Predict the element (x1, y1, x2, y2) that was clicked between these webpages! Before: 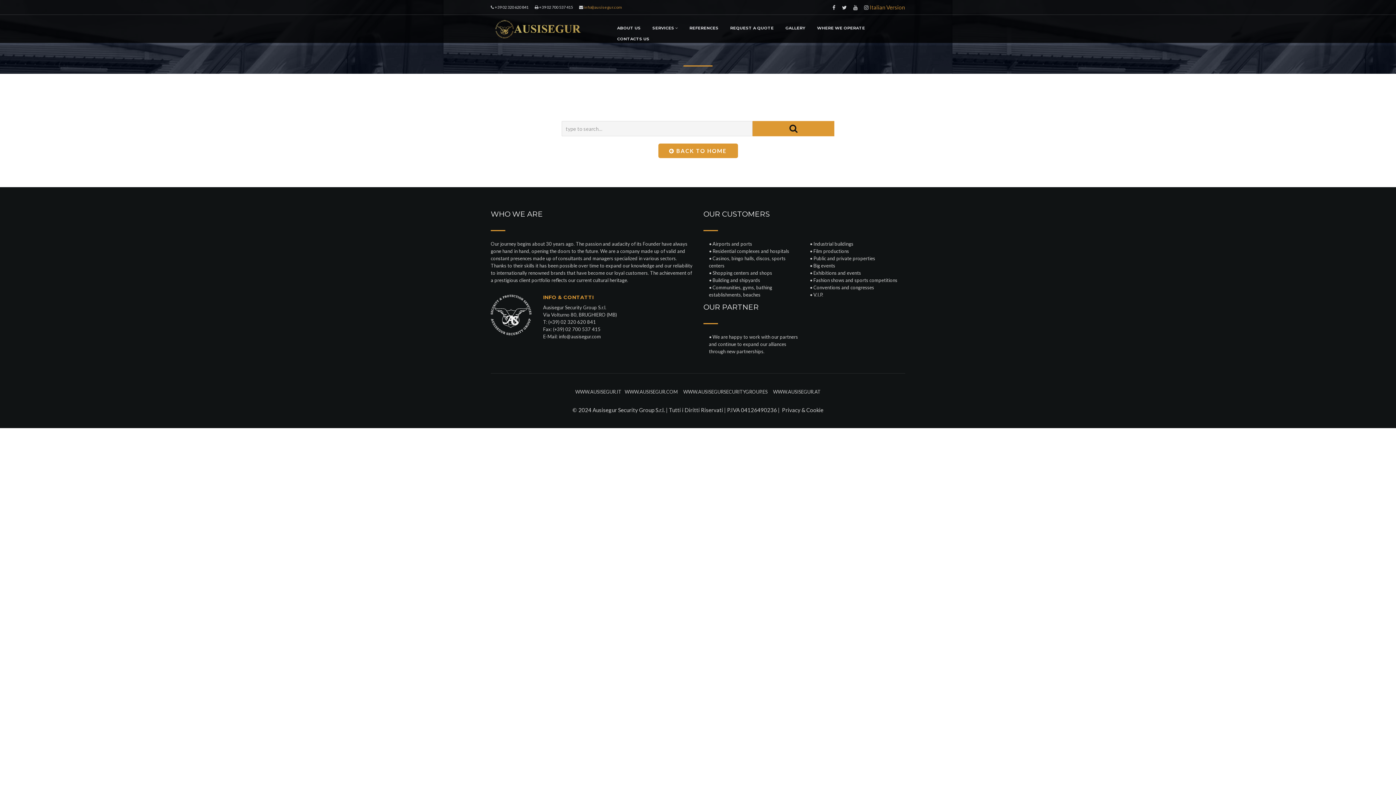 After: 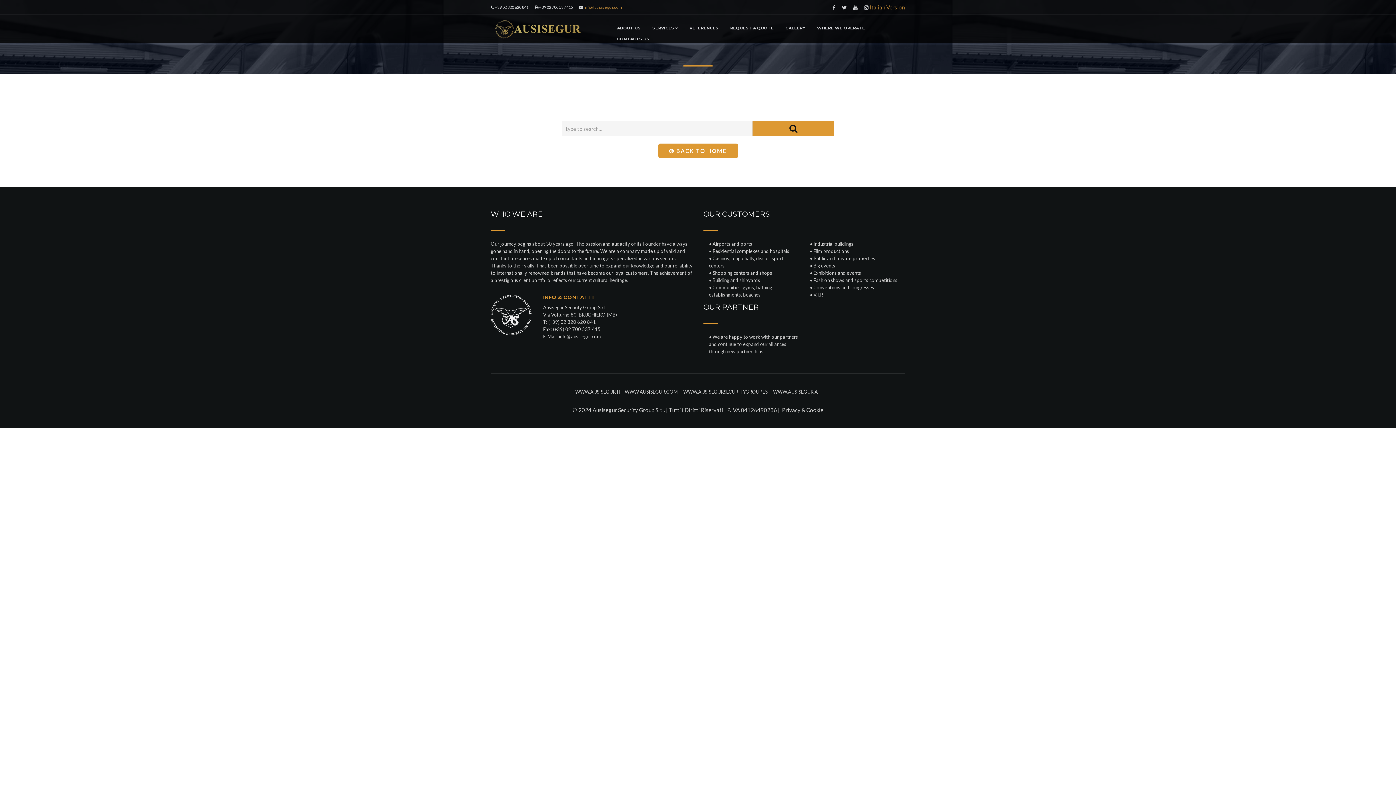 Action: bbox: (853, 4, 857, 10)